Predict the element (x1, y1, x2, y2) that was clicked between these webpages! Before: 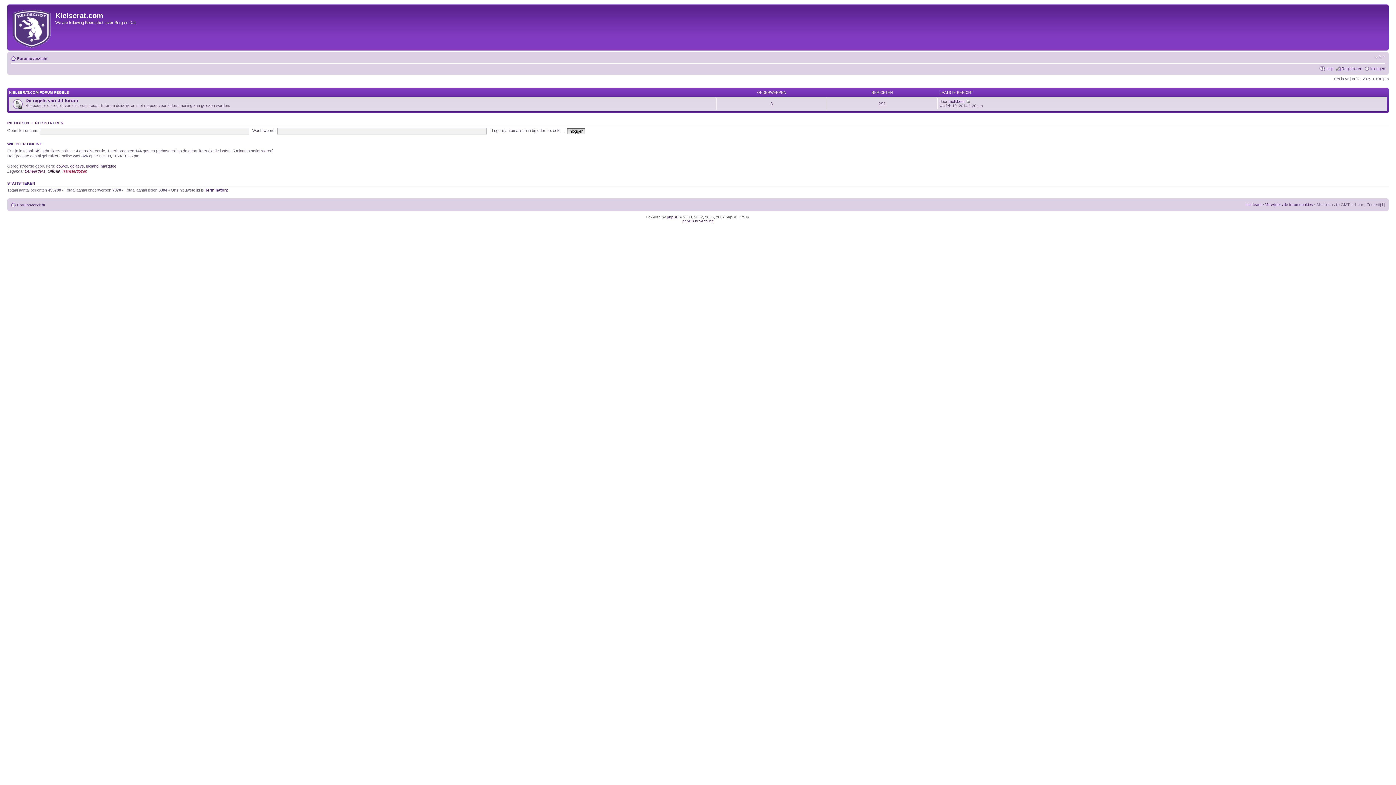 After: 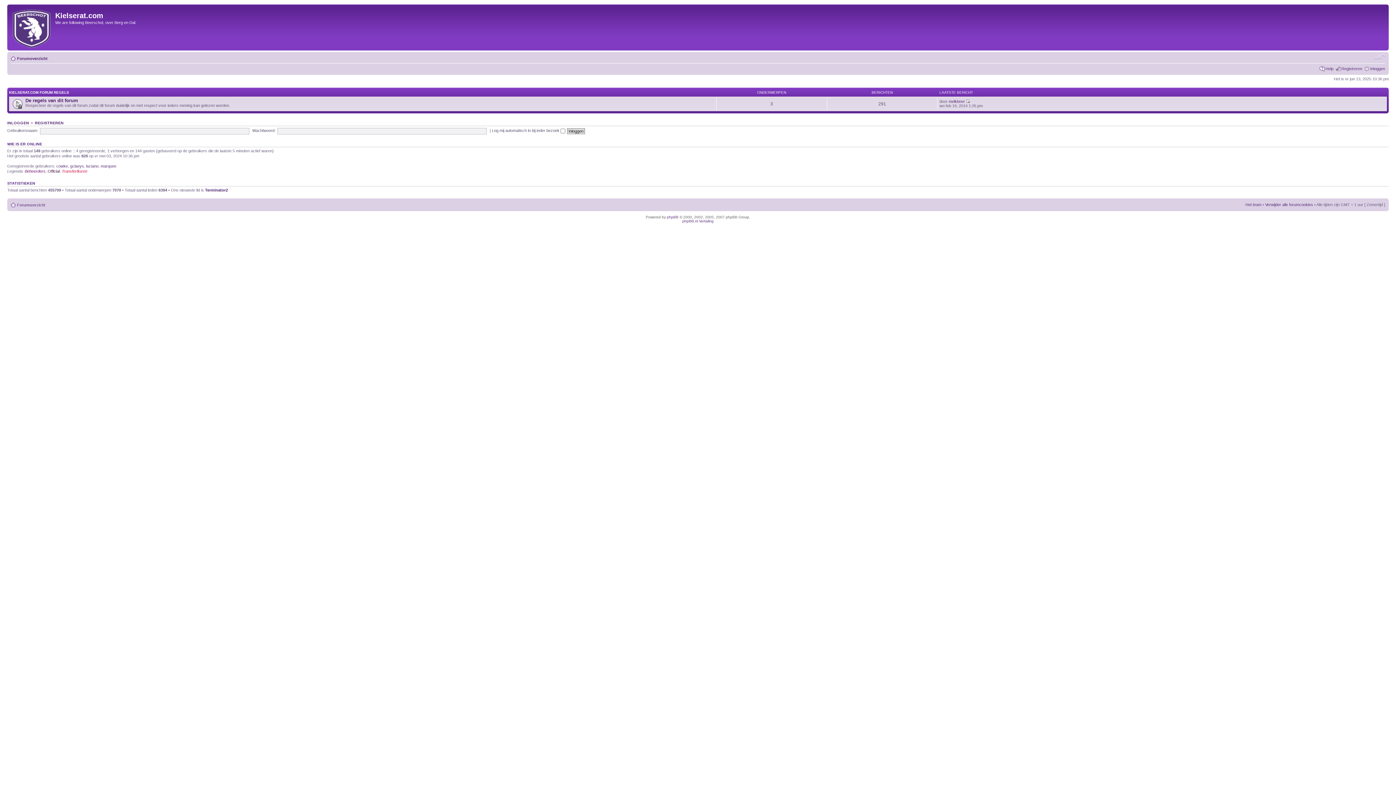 Action: bbox: (1374, 53, 1385, 60) label: Verander lettergrootte